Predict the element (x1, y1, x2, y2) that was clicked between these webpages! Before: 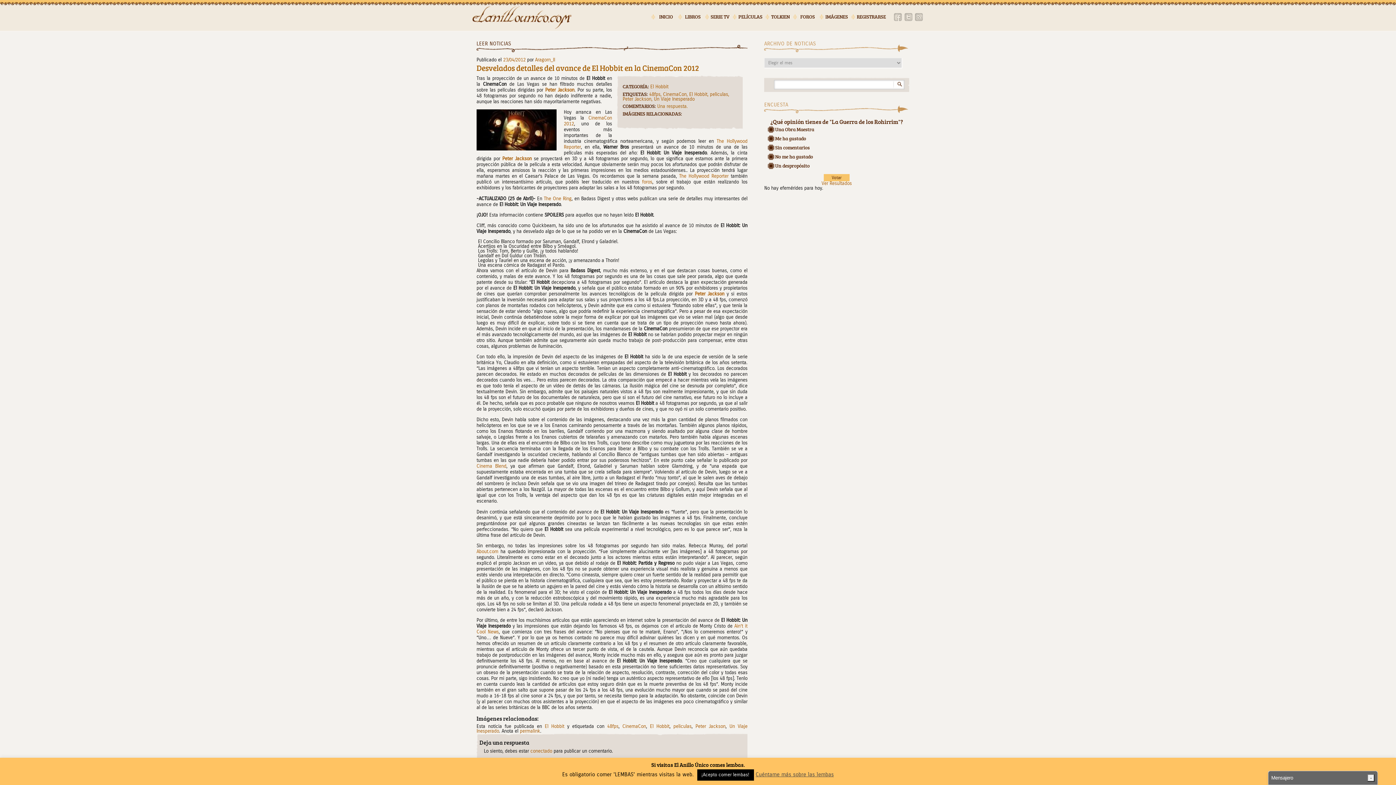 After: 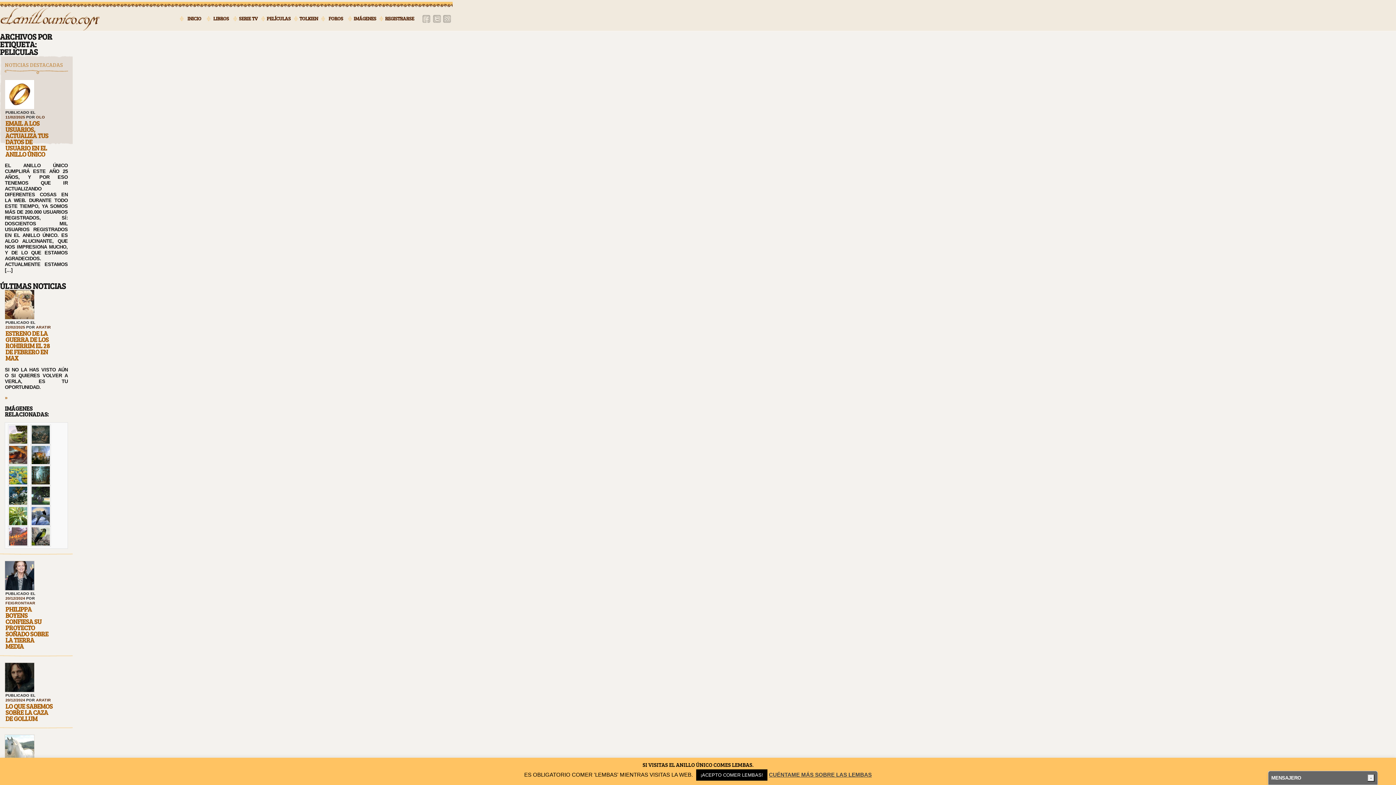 Action: label: peliculas bbox: (710, 91, 728, 96)